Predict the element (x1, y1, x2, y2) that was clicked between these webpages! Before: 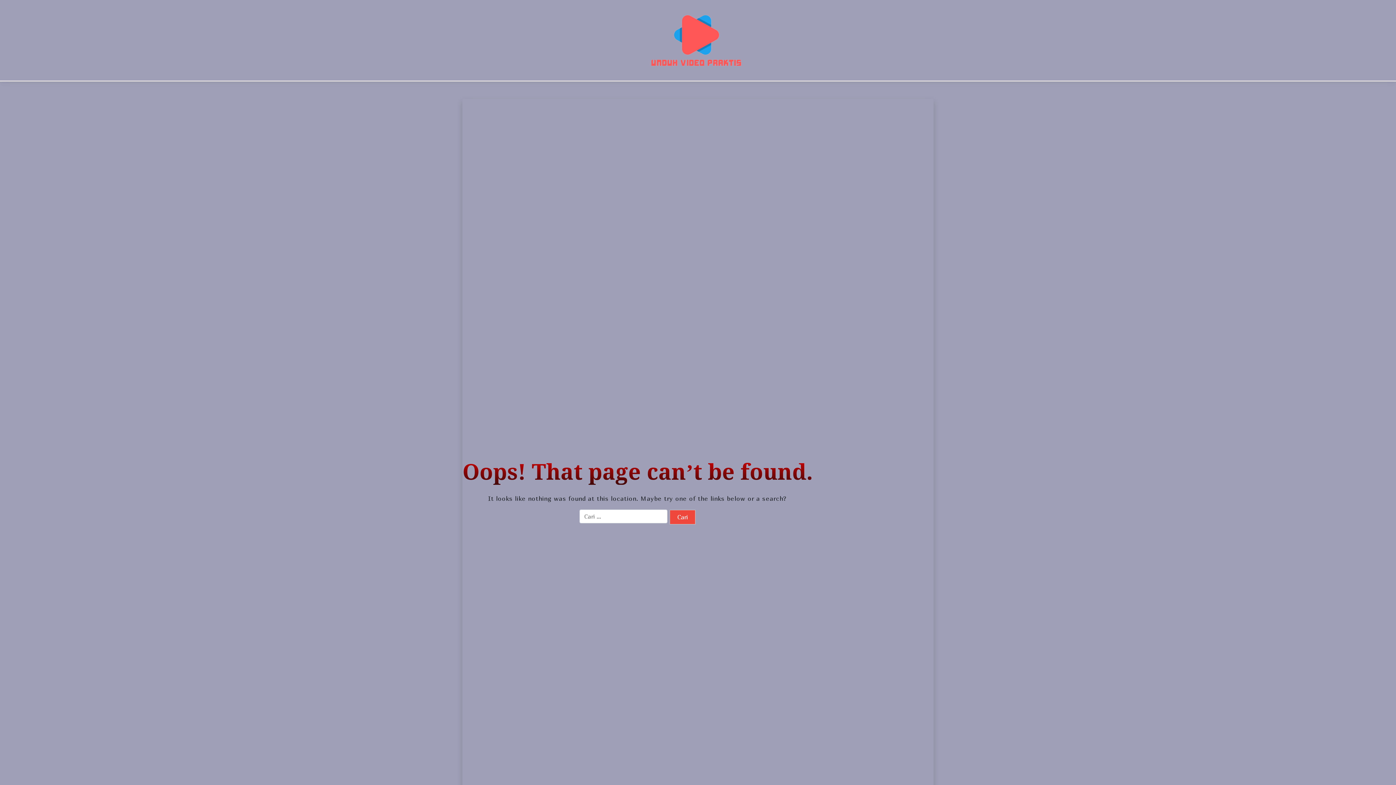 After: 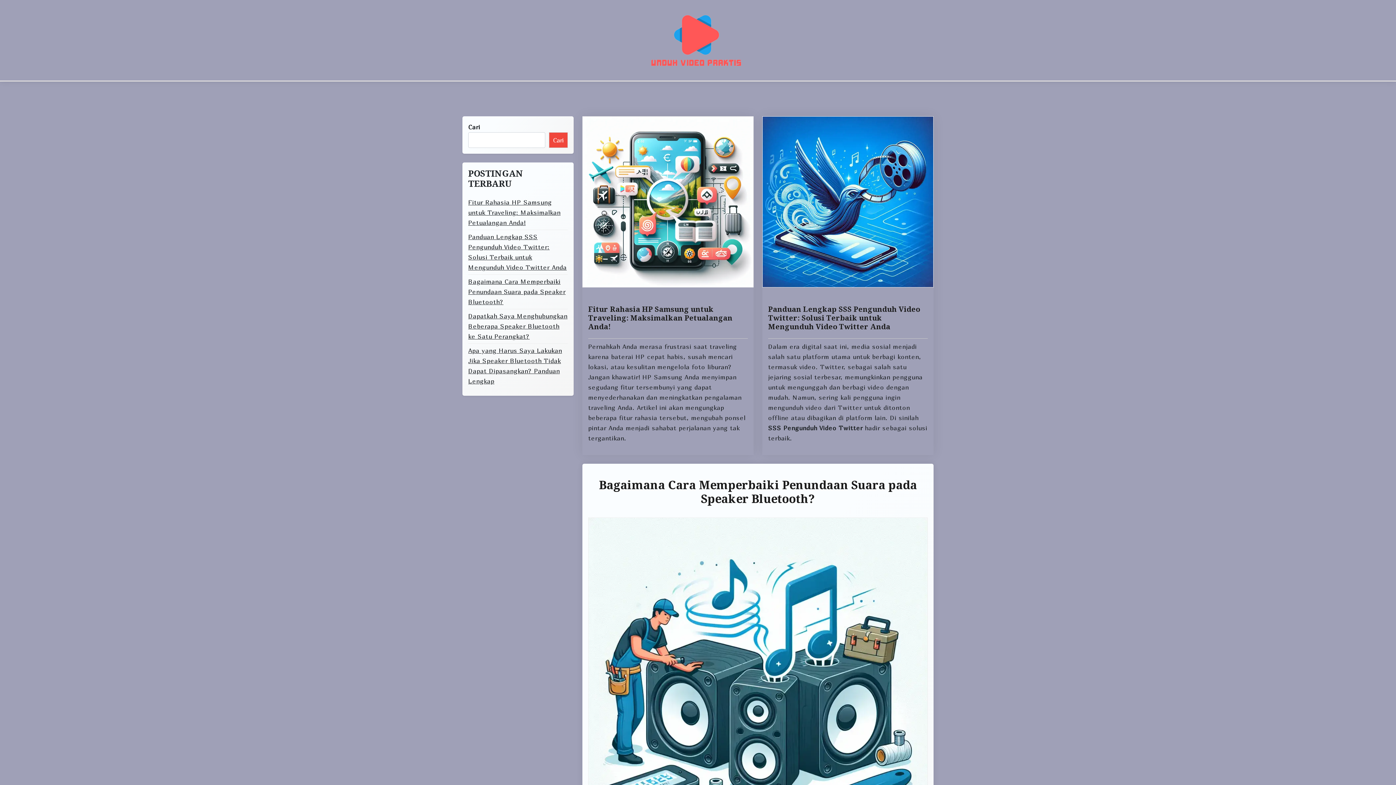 Action: bbox: (650, 14, 741, 66)